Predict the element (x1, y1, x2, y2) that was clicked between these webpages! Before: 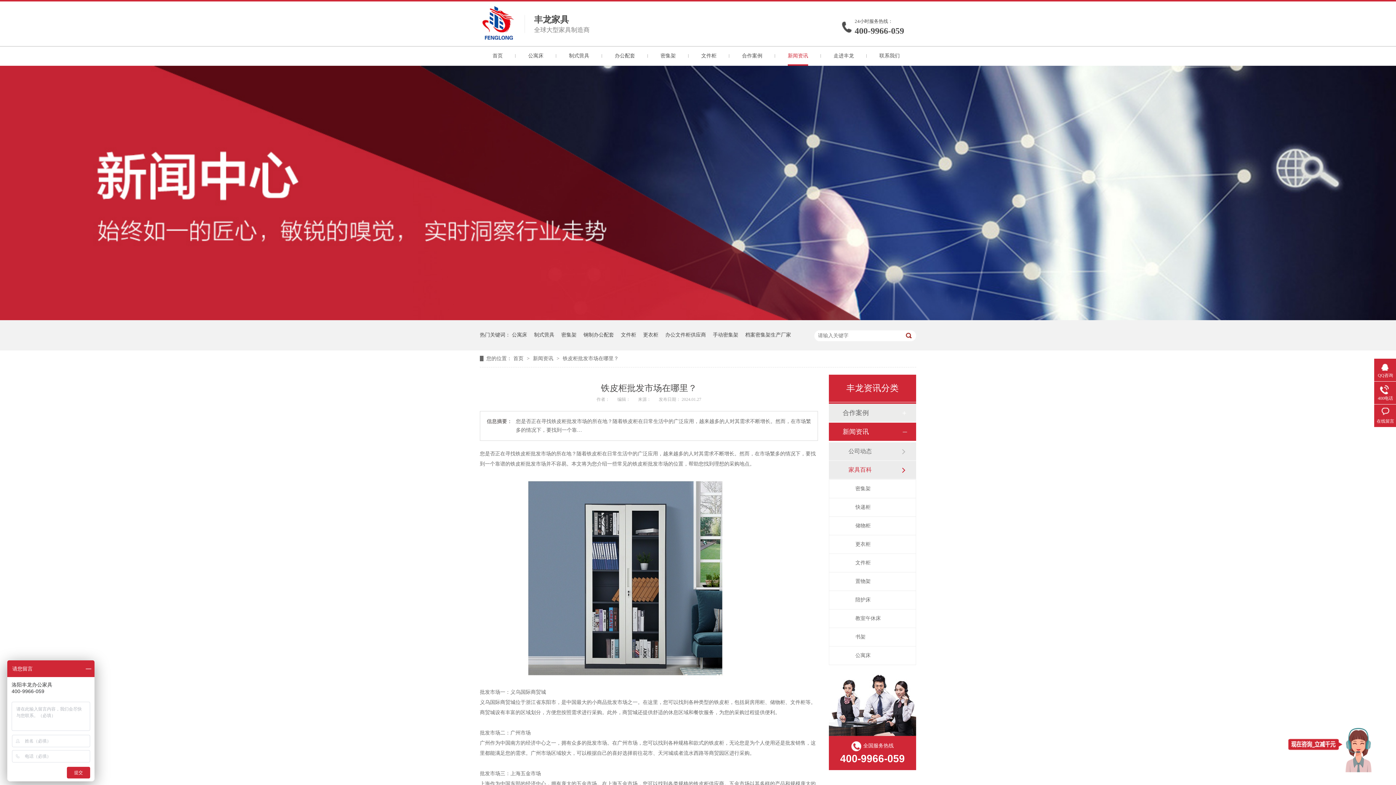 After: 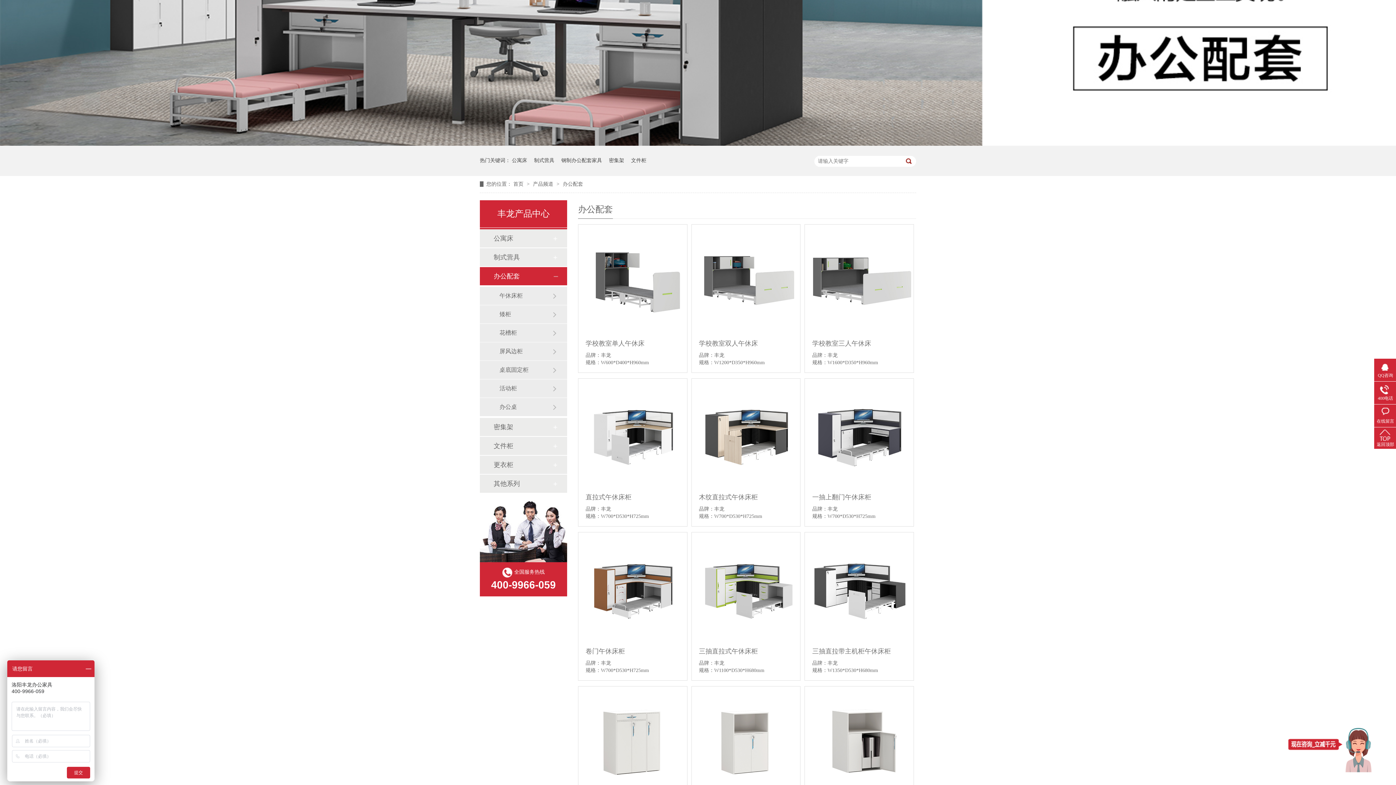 Action: label: 钢制办公配套 bbox: (583, 320, 614, 350)